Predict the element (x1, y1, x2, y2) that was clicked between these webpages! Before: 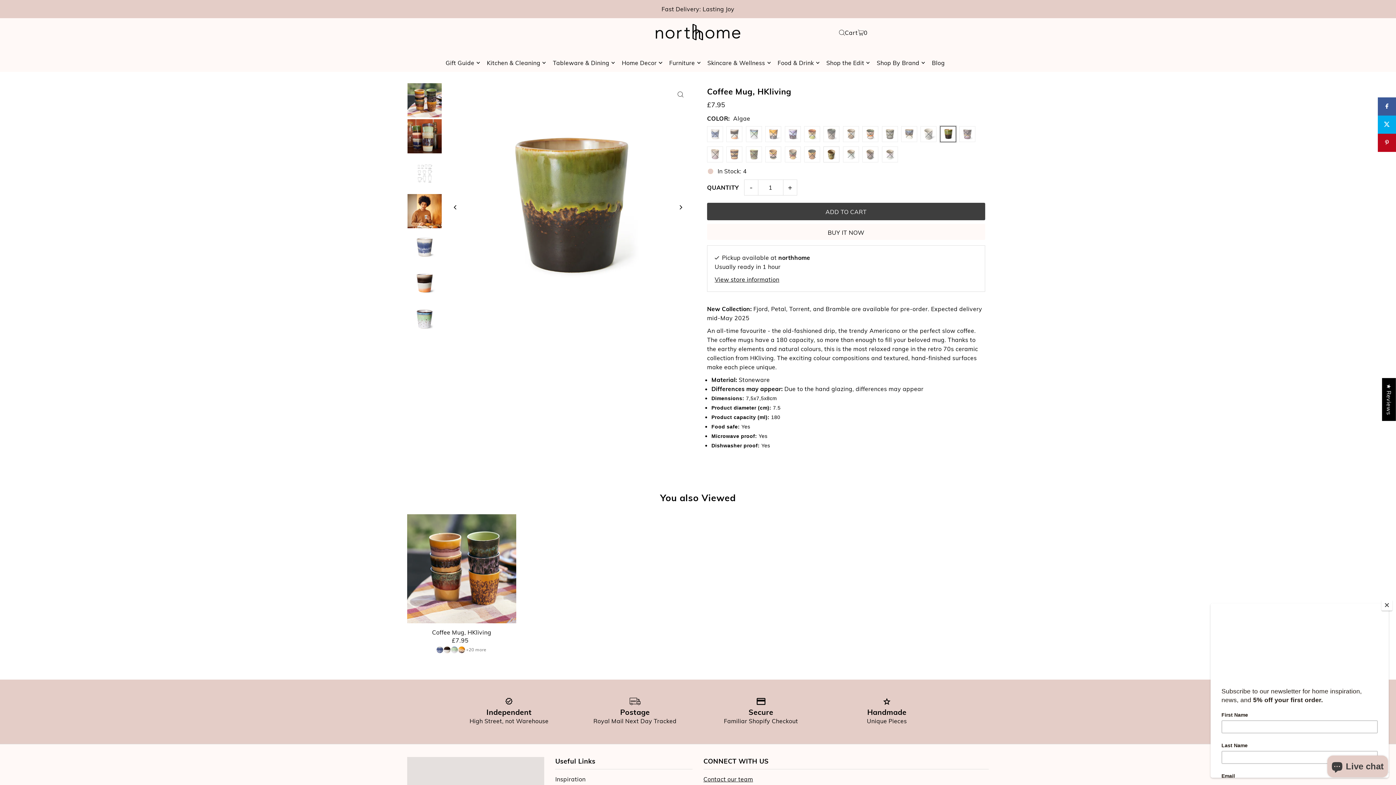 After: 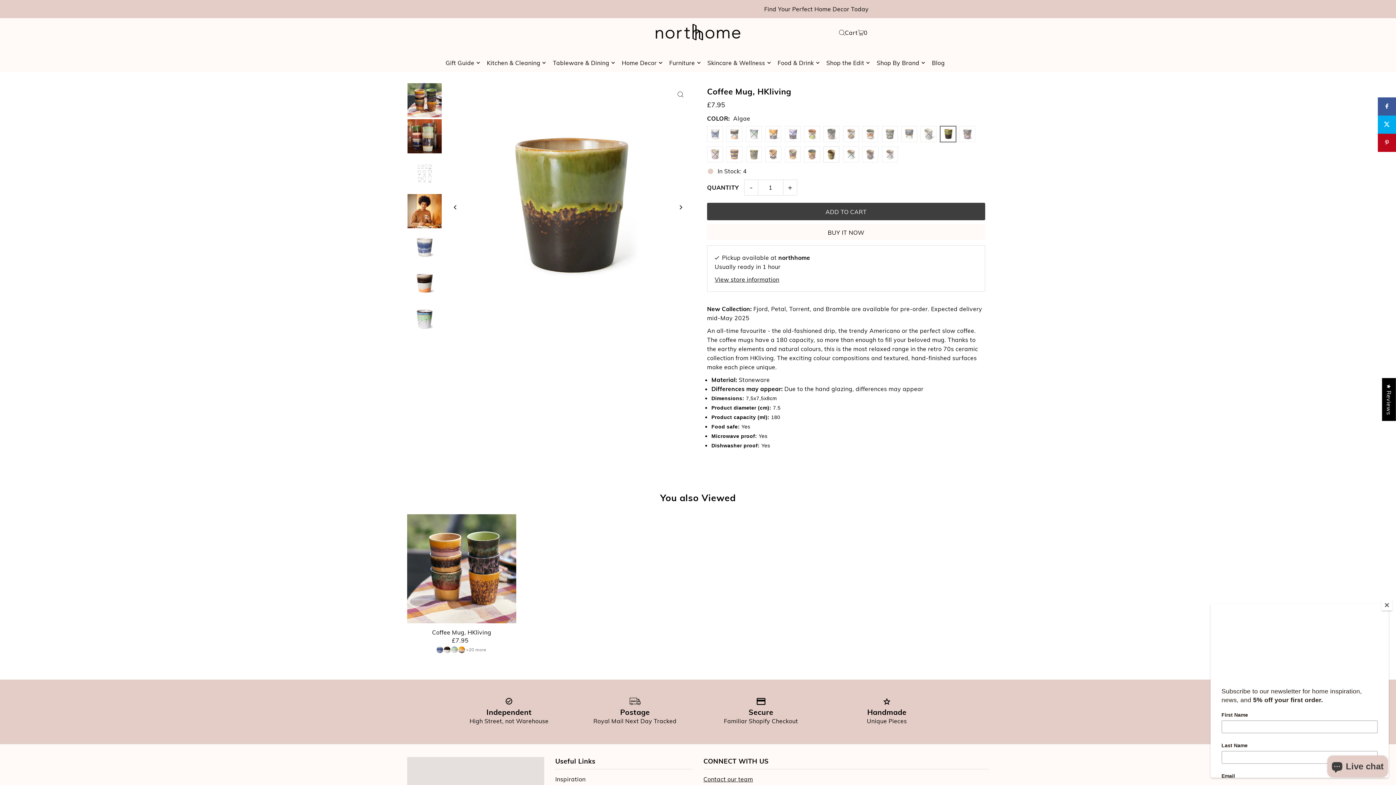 Action: label: Coffee Mug, HKliving bbox: (407, 629, 516, 636)